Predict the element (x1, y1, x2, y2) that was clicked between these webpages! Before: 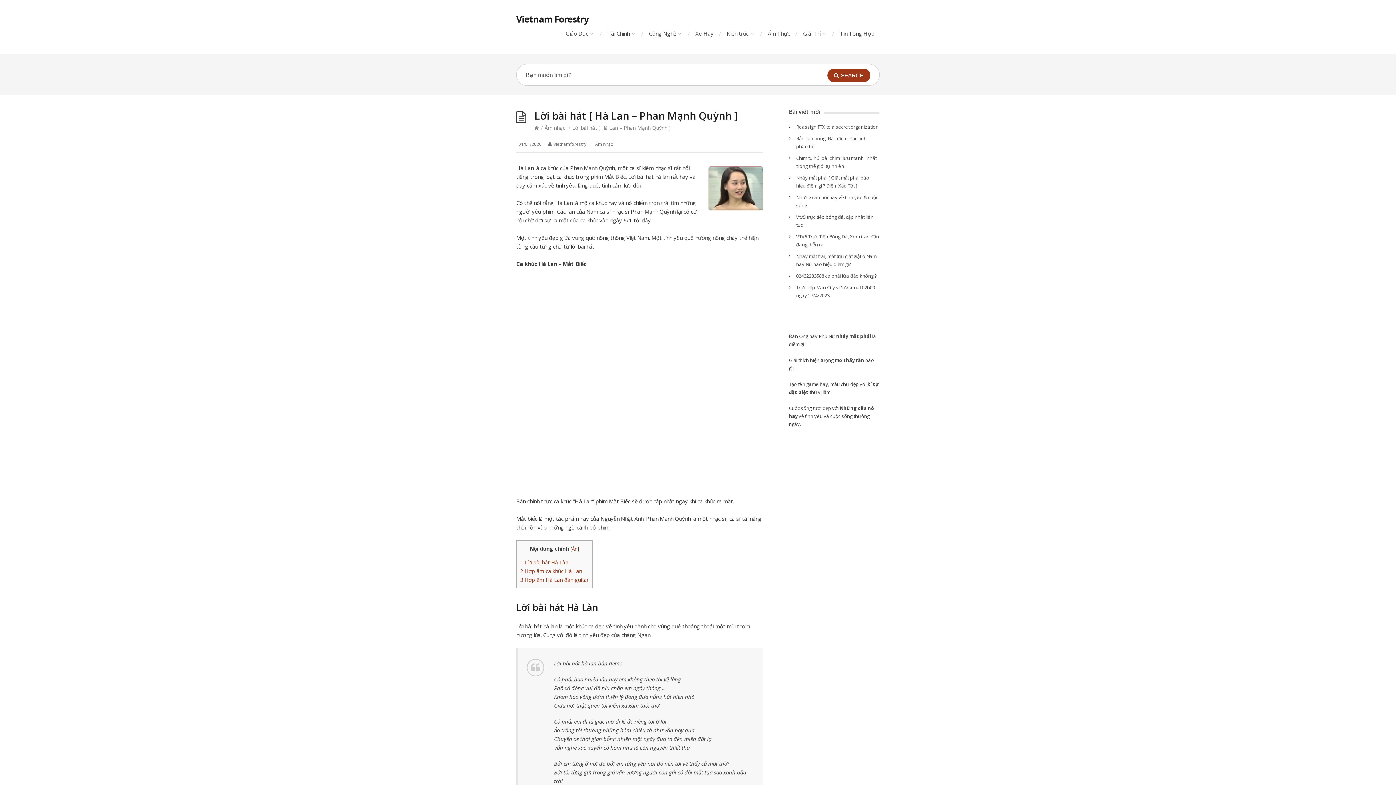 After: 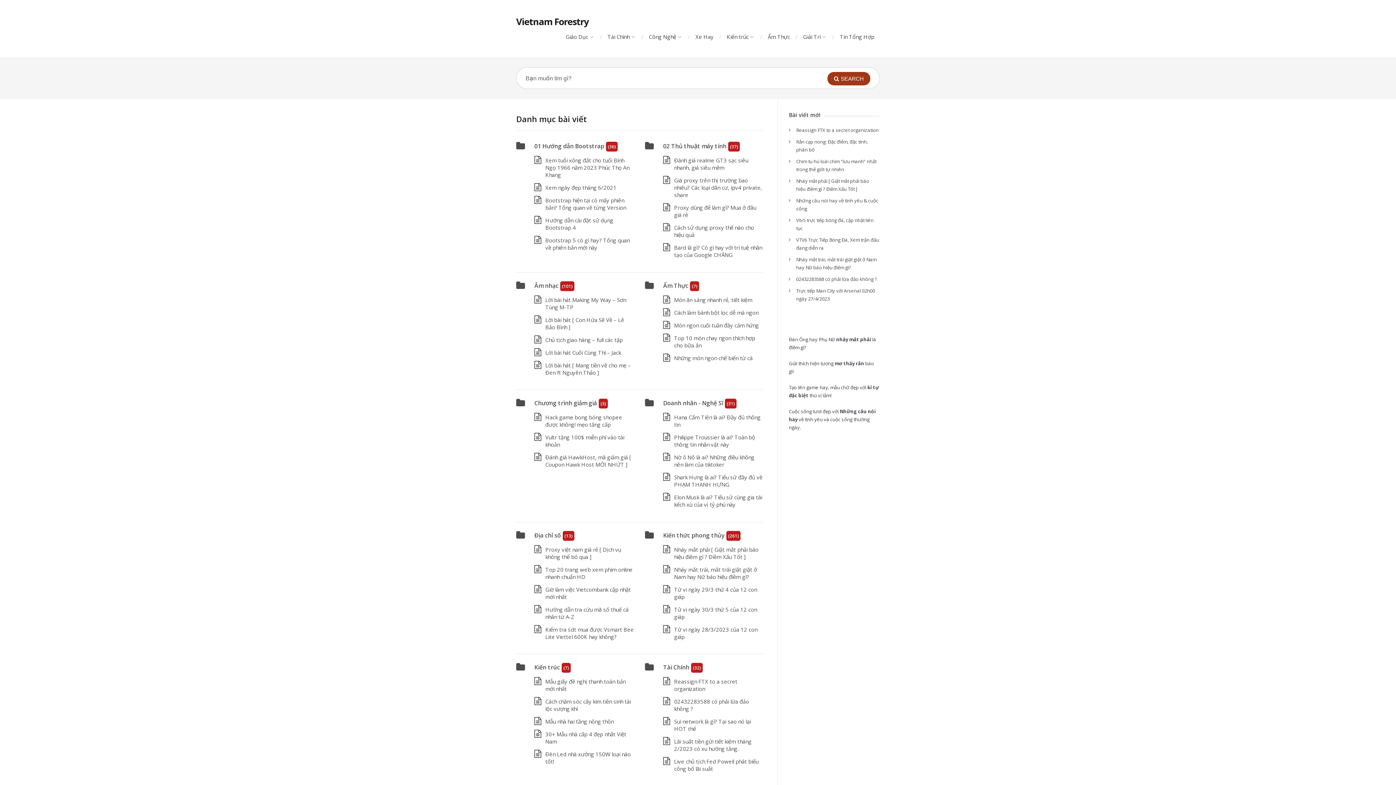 Action: label: Vietnam Forestry bbox: (516, 12, 588, 25)